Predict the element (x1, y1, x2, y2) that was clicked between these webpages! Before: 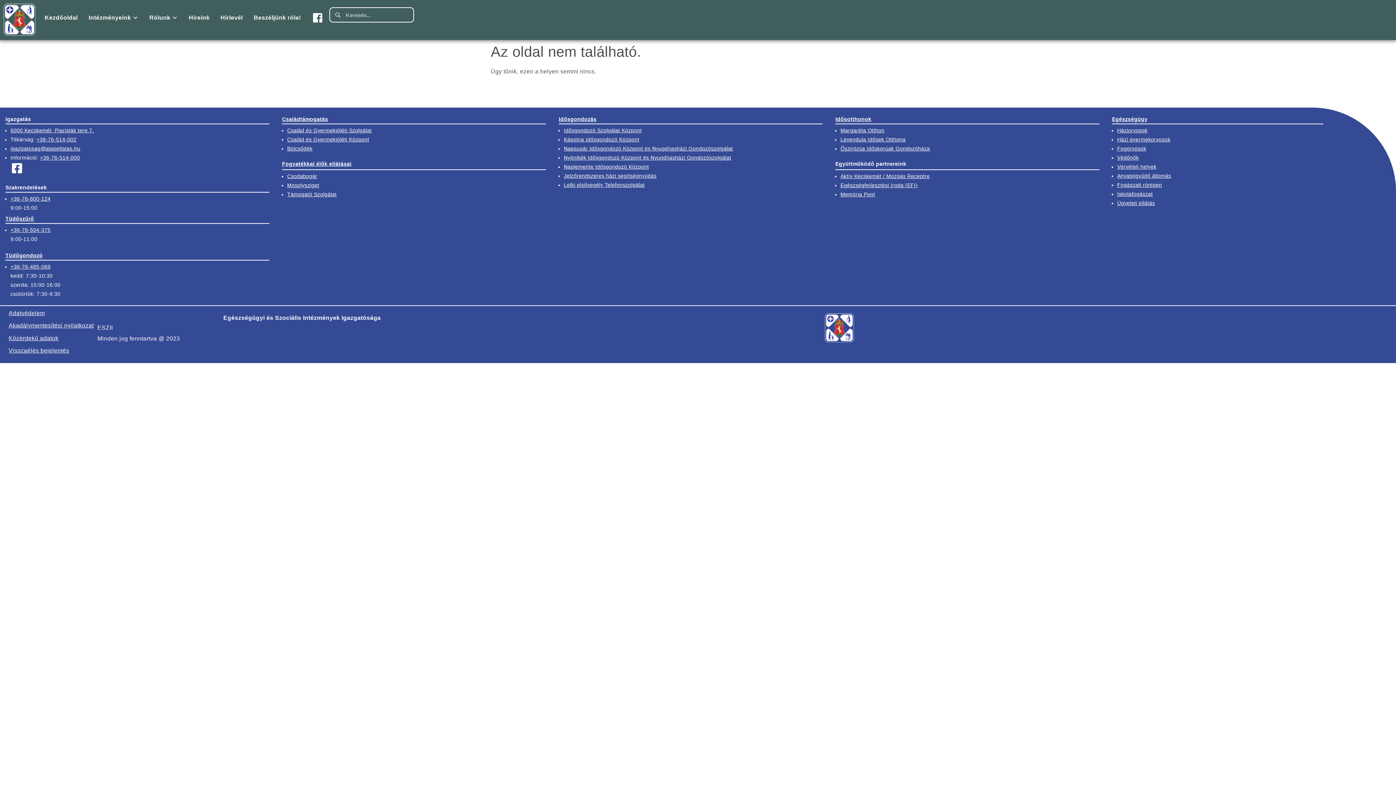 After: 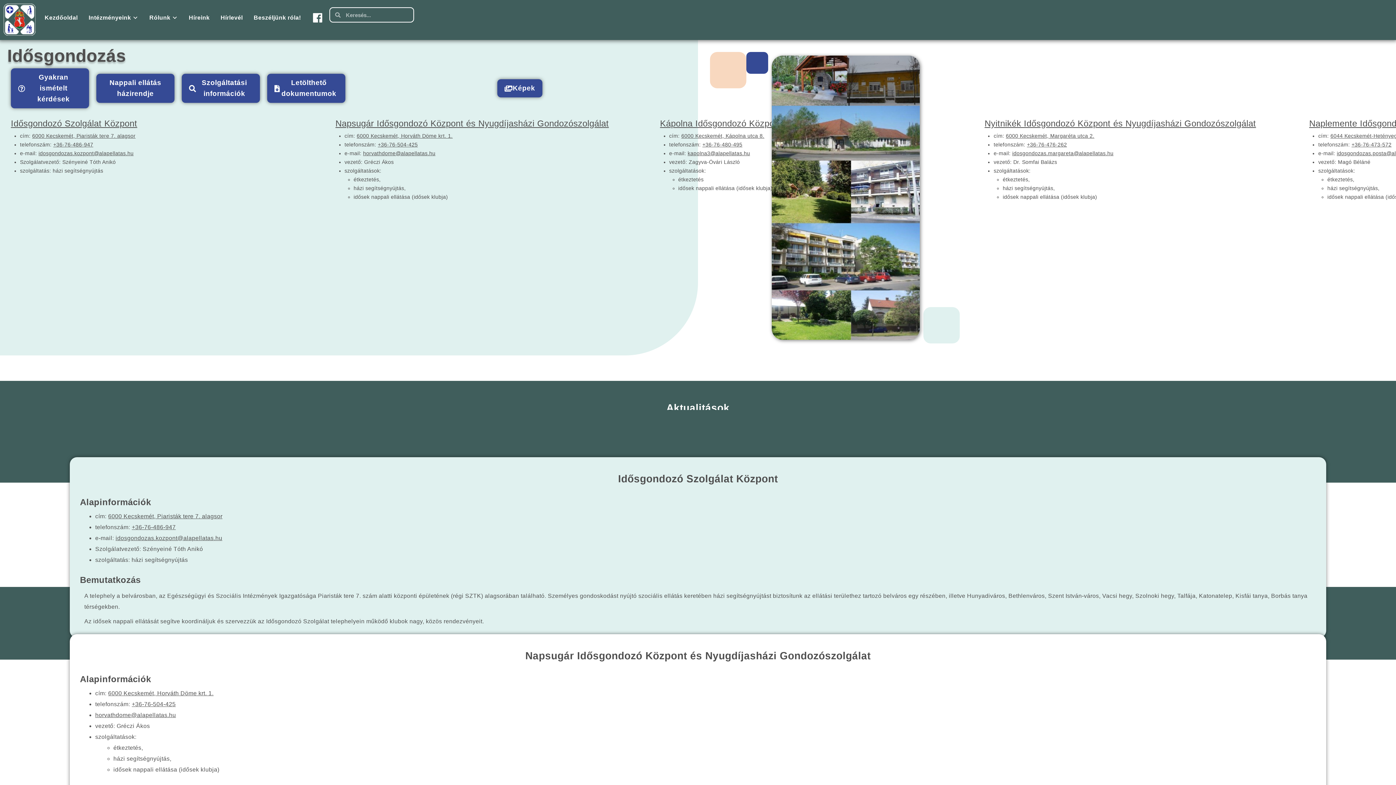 Action: label: Idősgondozás bbox: (558, 116, 596, 122)